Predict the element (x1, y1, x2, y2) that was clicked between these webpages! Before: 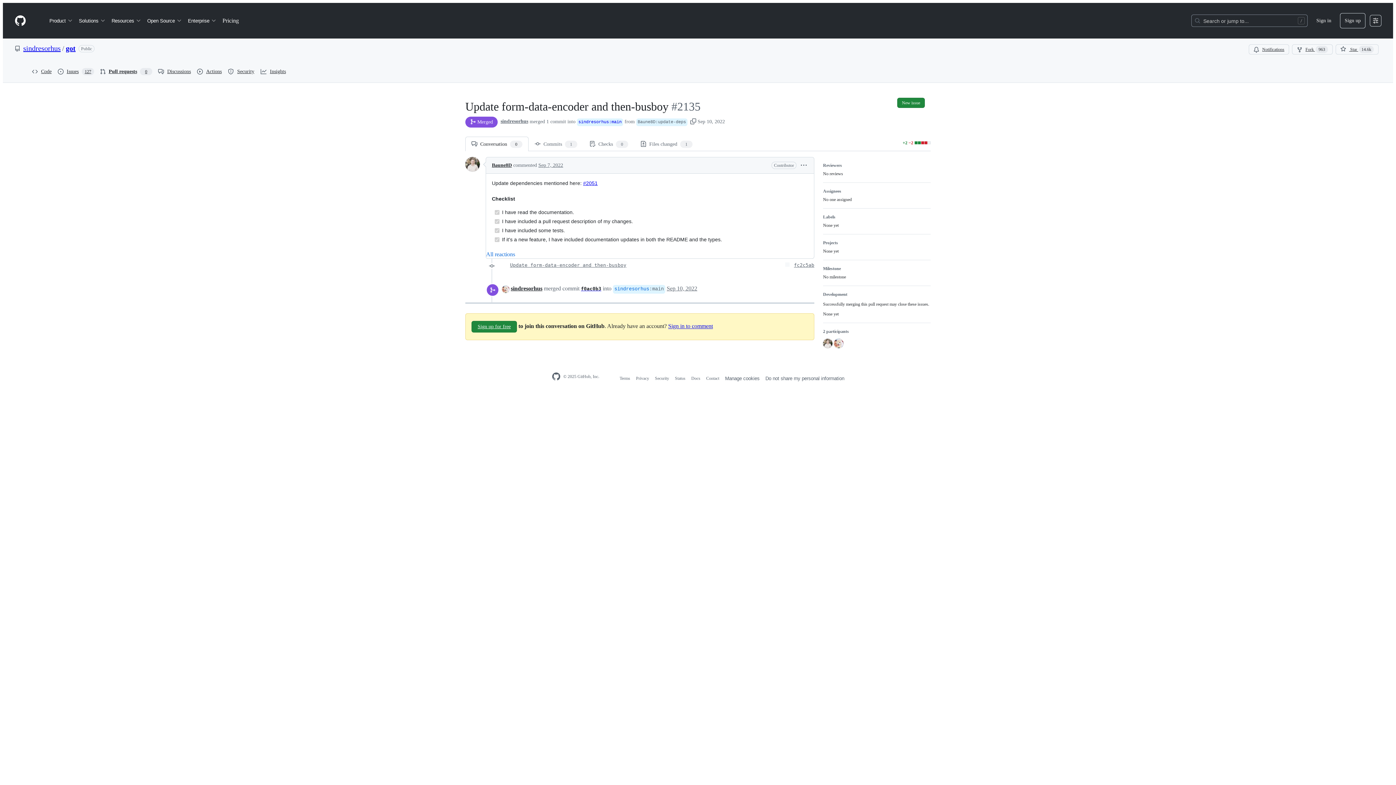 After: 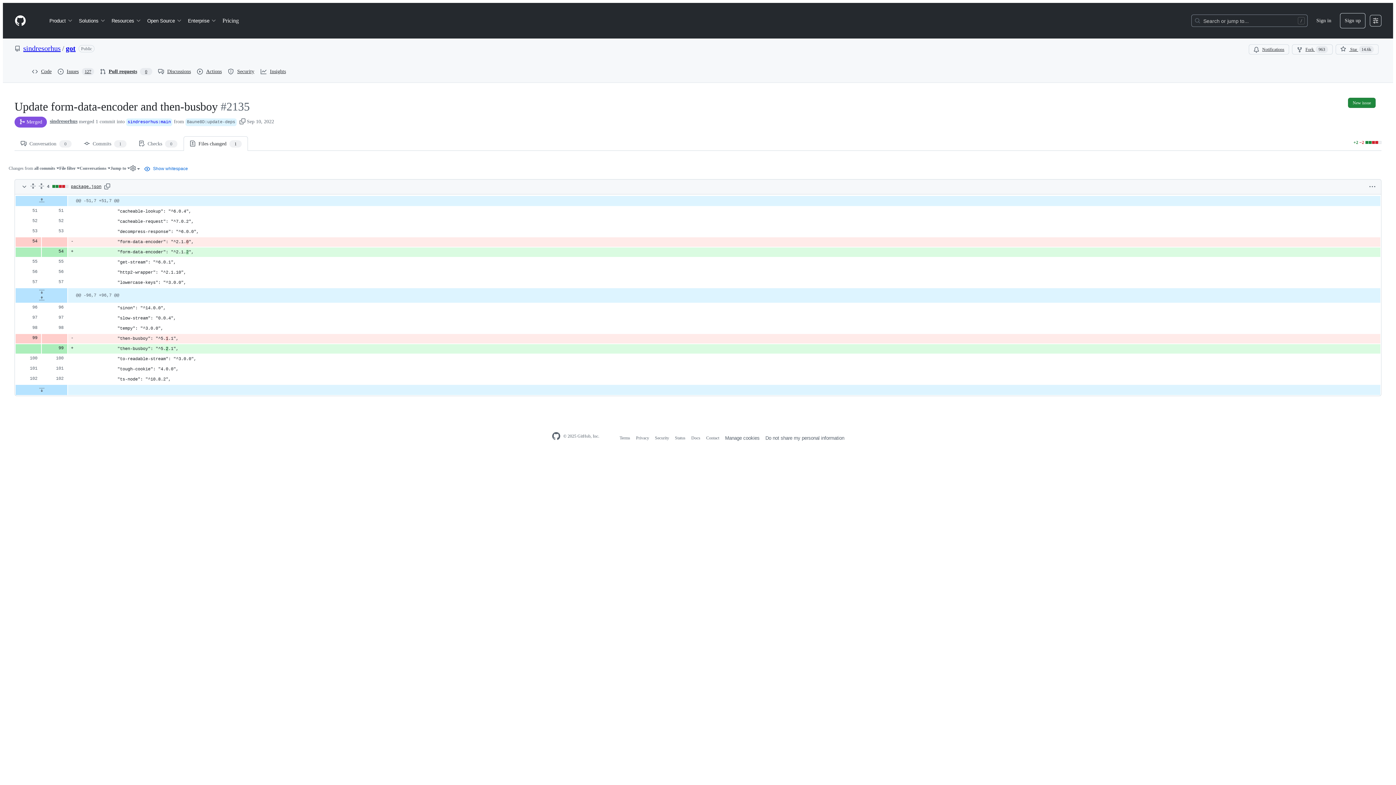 Action: bbox: (634, 136, 698, 151) label:  Files changed 1